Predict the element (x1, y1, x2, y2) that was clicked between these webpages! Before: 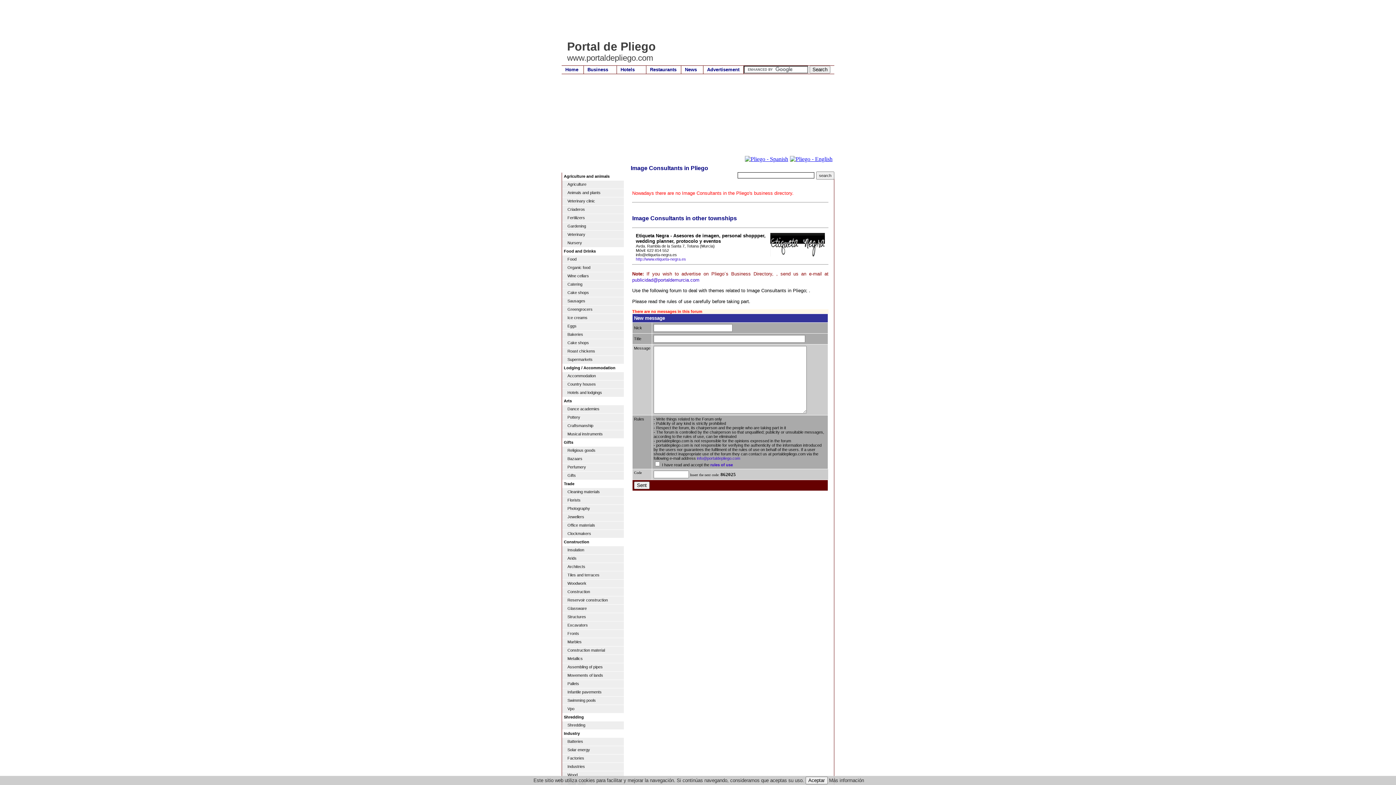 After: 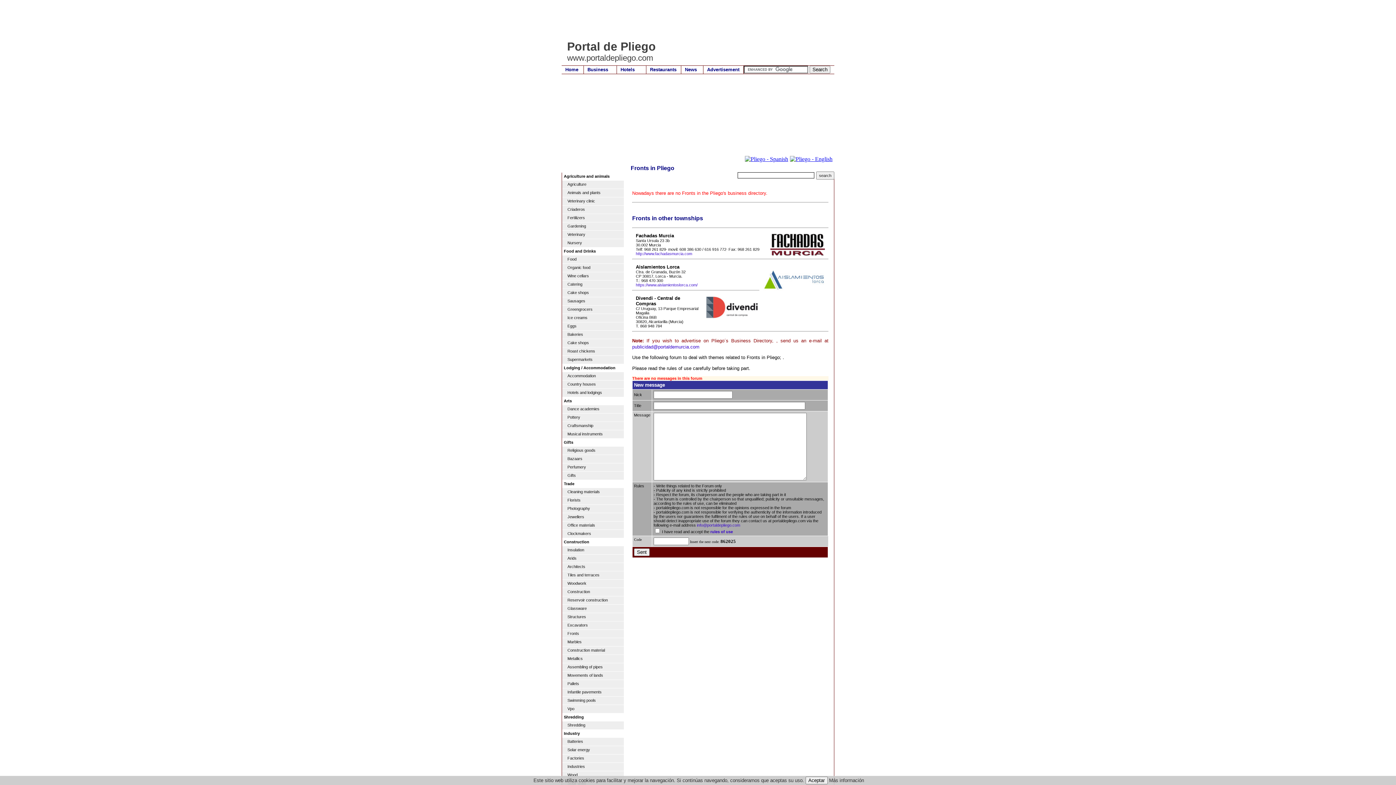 Action: bbox: (562, 630, 624, 638) label: Fronts